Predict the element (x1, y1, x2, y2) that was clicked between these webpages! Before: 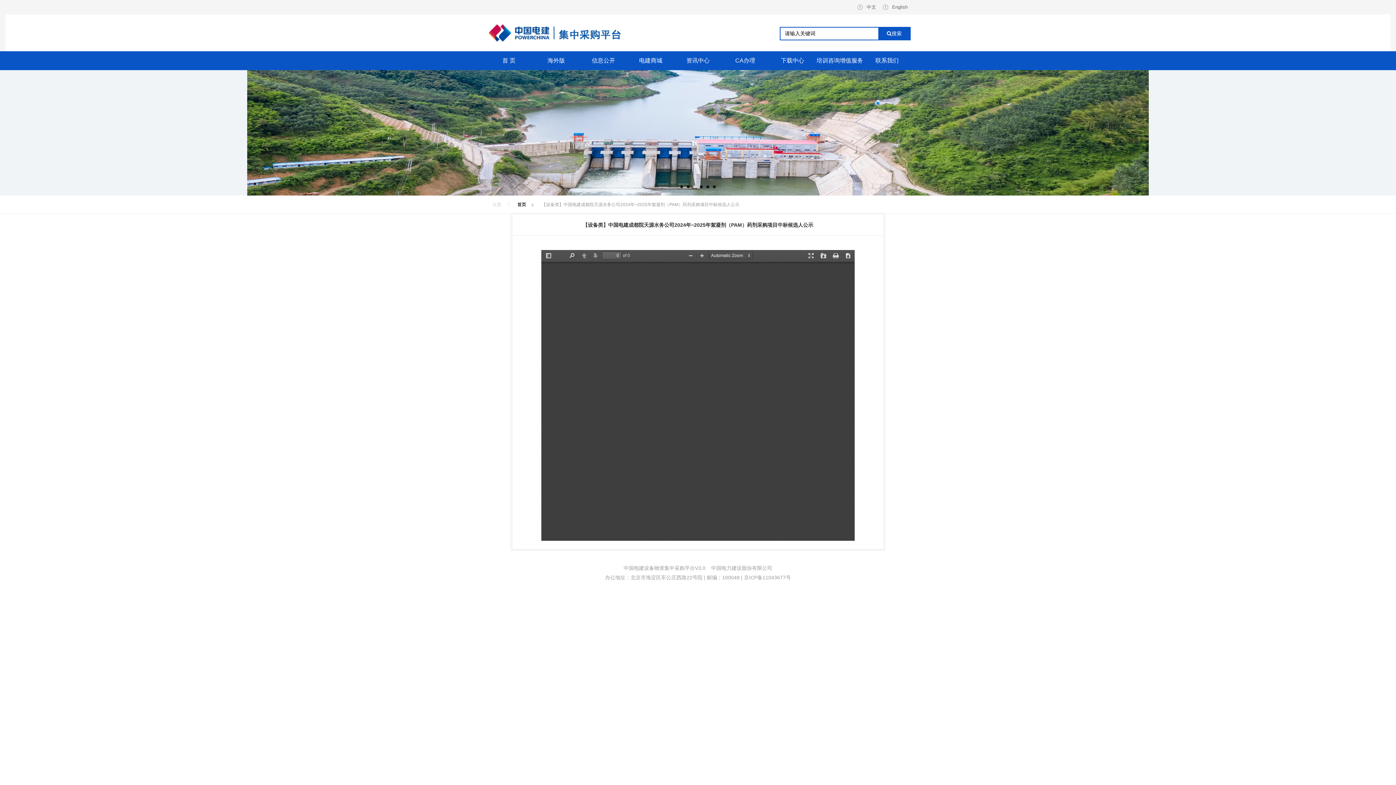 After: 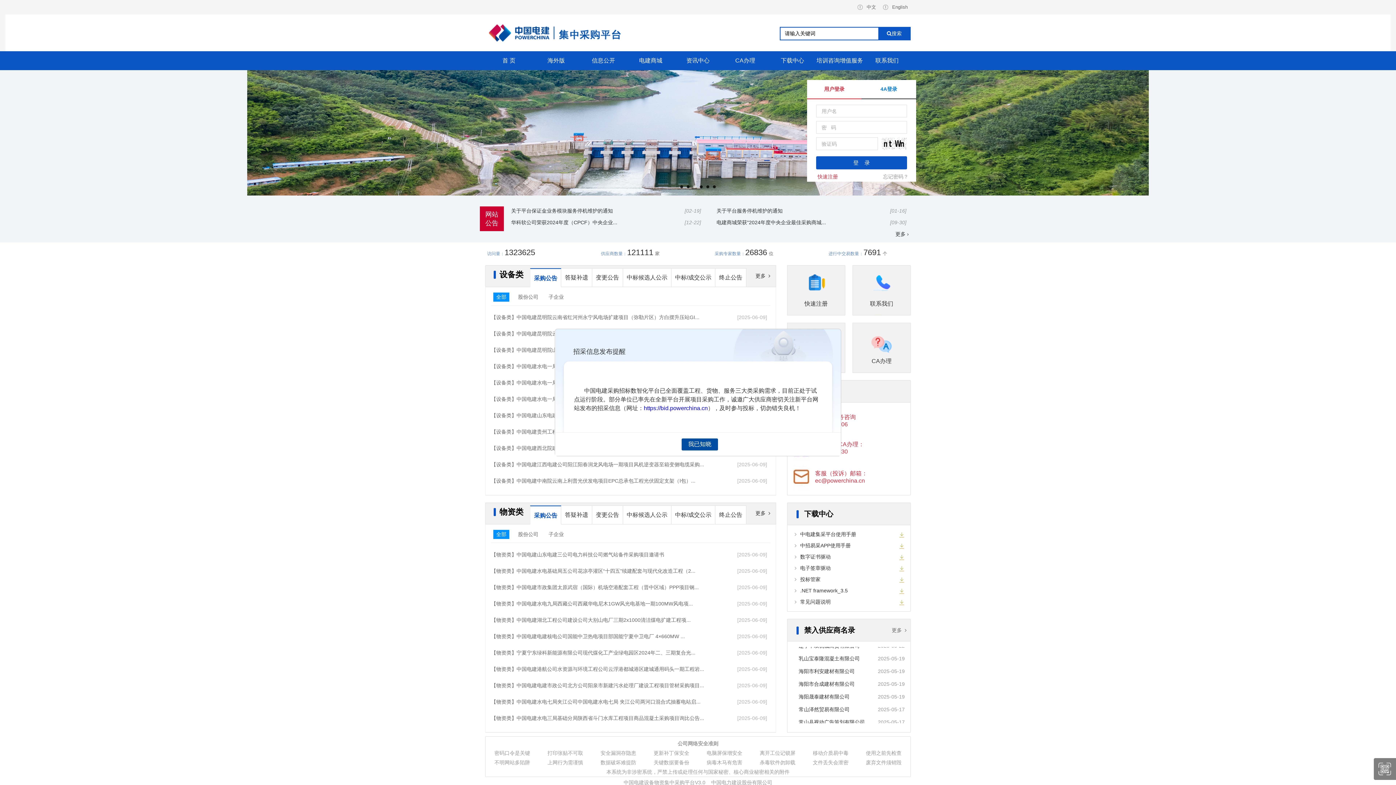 Action: bbox: (502, 57, 515, 63) label: 首 页